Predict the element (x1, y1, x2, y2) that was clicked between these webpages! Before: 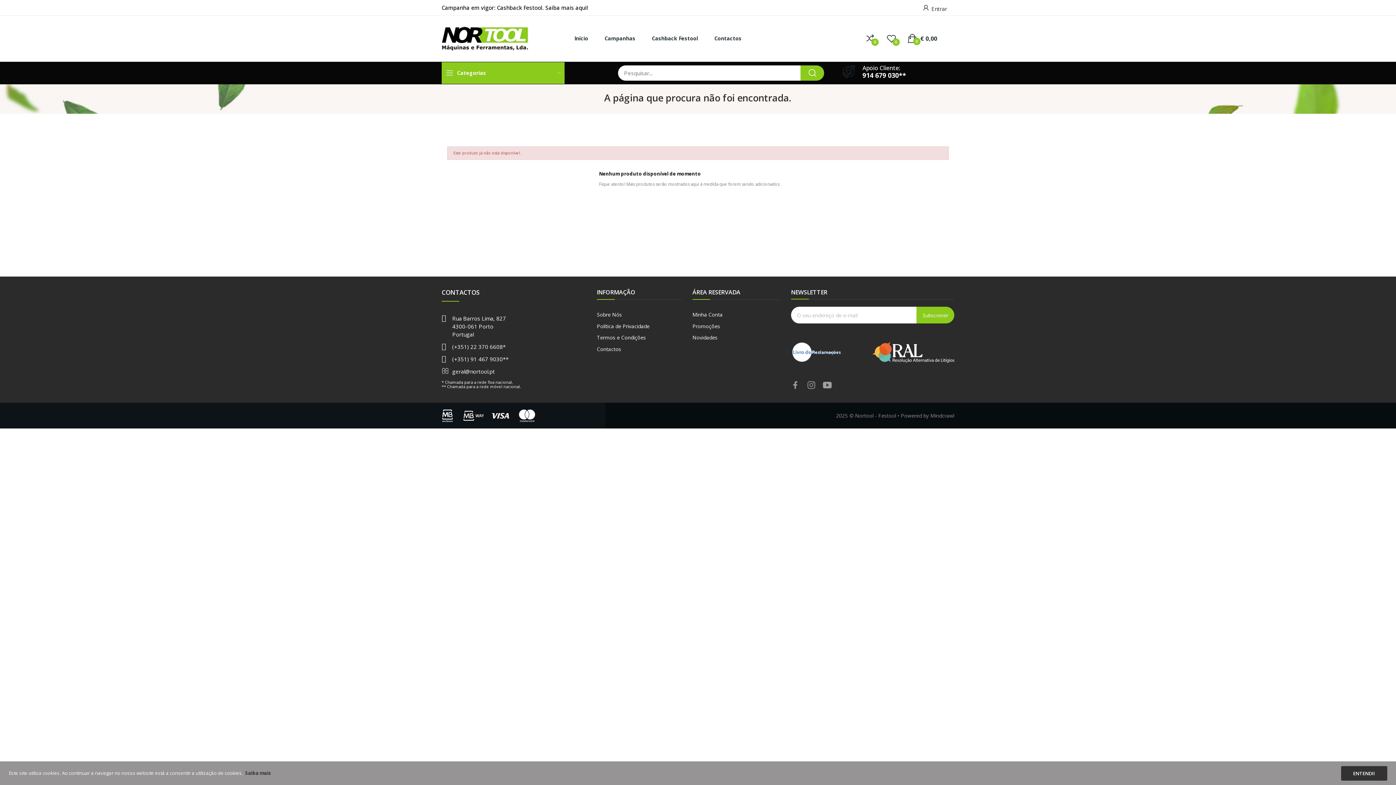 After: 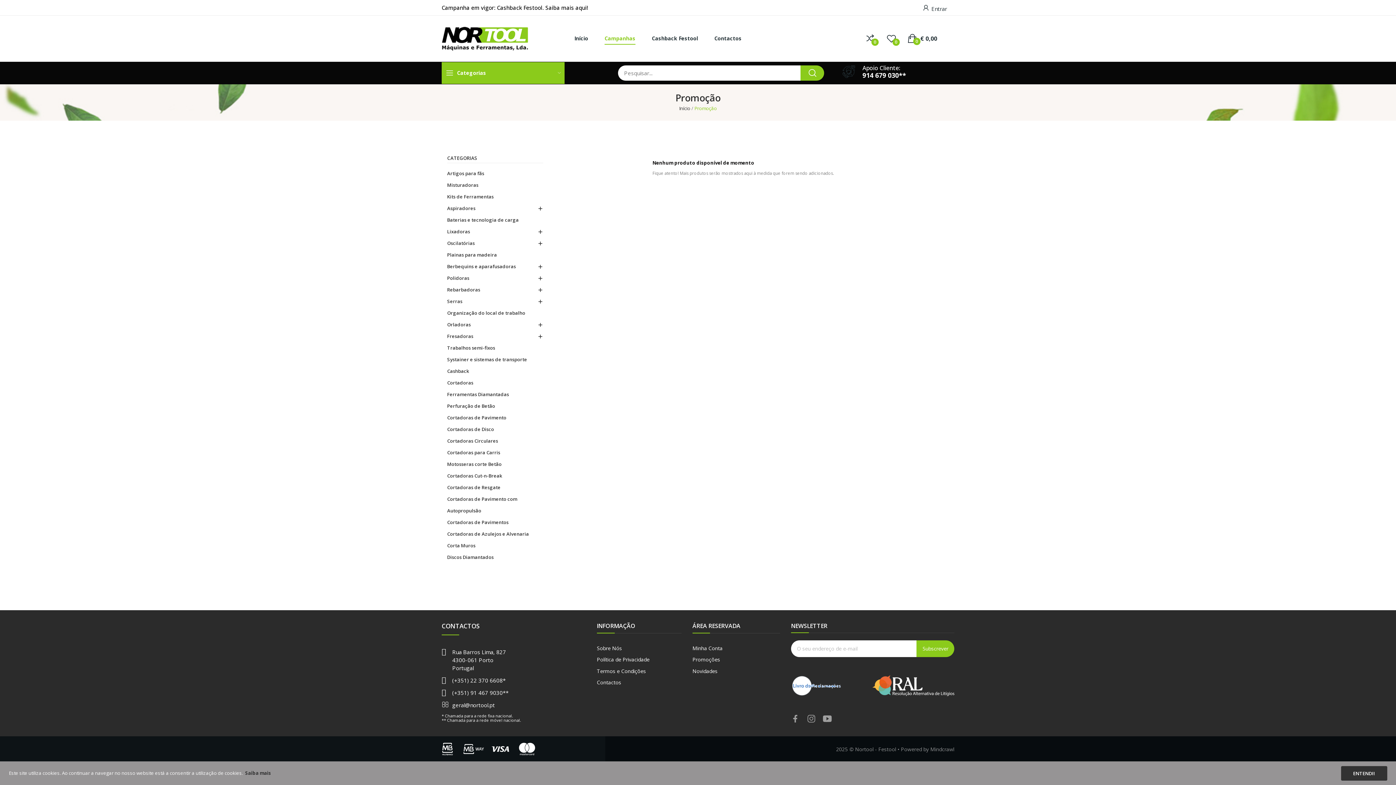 Action: label: Campanhas bbox: (604, 32, 635, 44)